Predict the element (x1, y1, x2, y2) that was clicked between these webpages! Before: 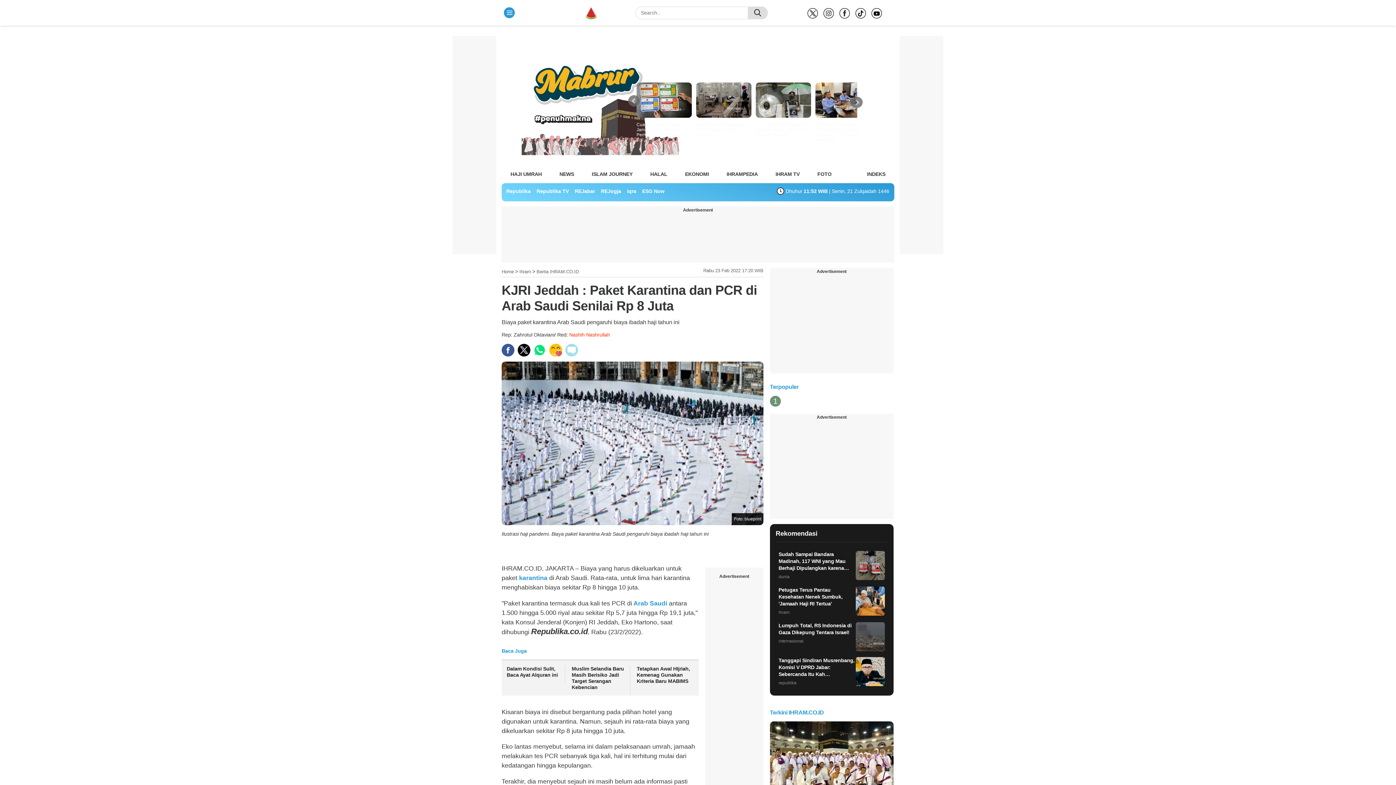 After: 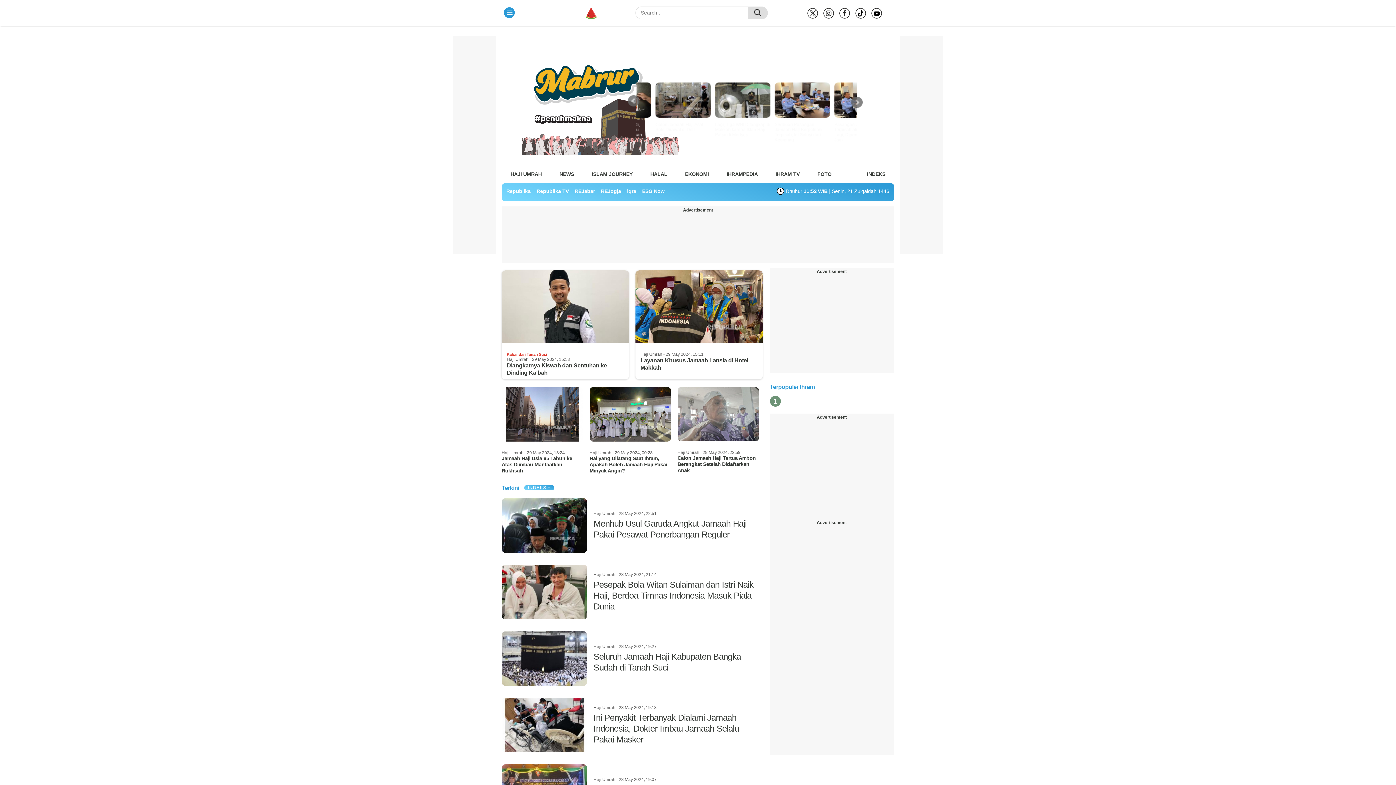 Action: bbox: (510, 168, 541, 179) label: HAJI UMRAH